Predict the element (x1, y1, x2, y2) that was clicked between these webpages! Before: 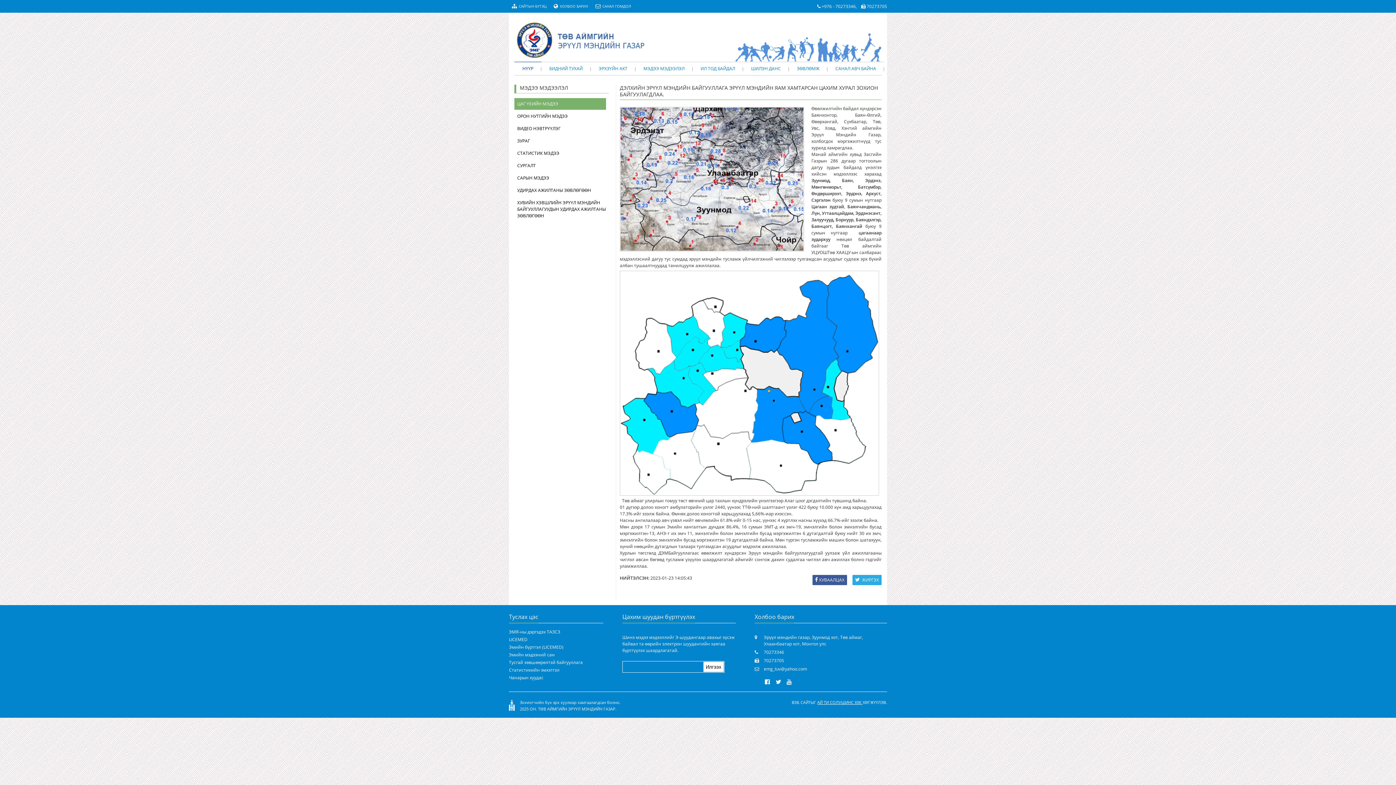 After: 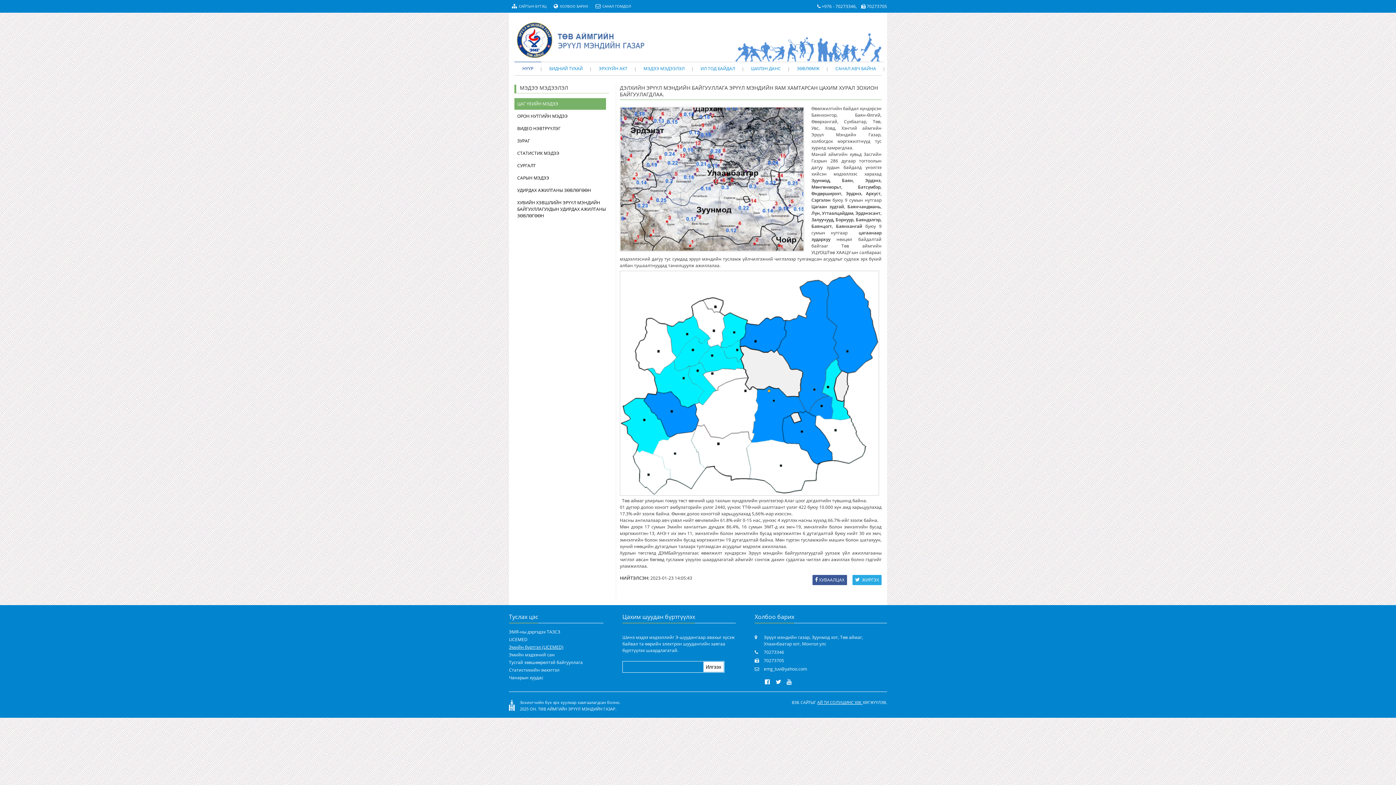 Action: bbox: (509, 644, 603, 650) label: Эмийн бүртгэл (LICEMED)